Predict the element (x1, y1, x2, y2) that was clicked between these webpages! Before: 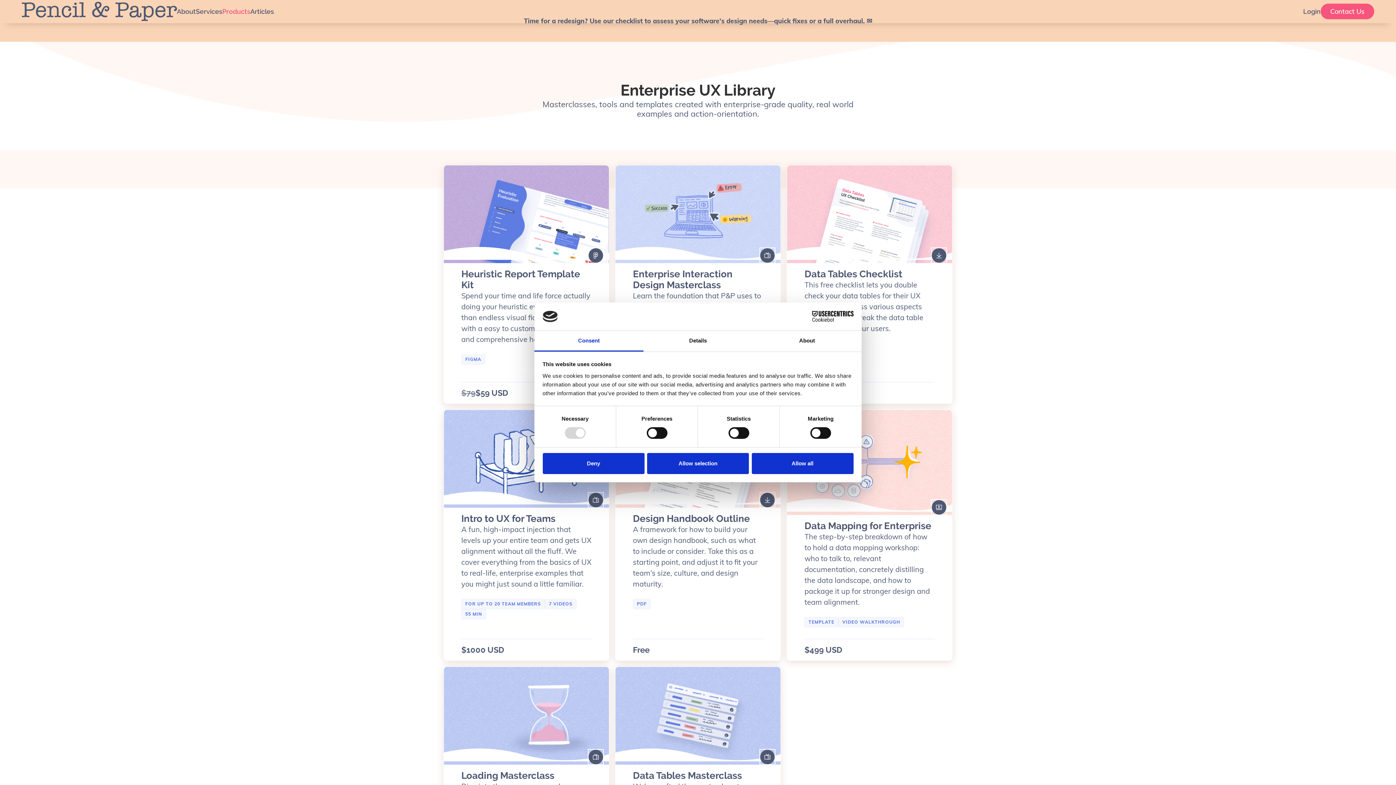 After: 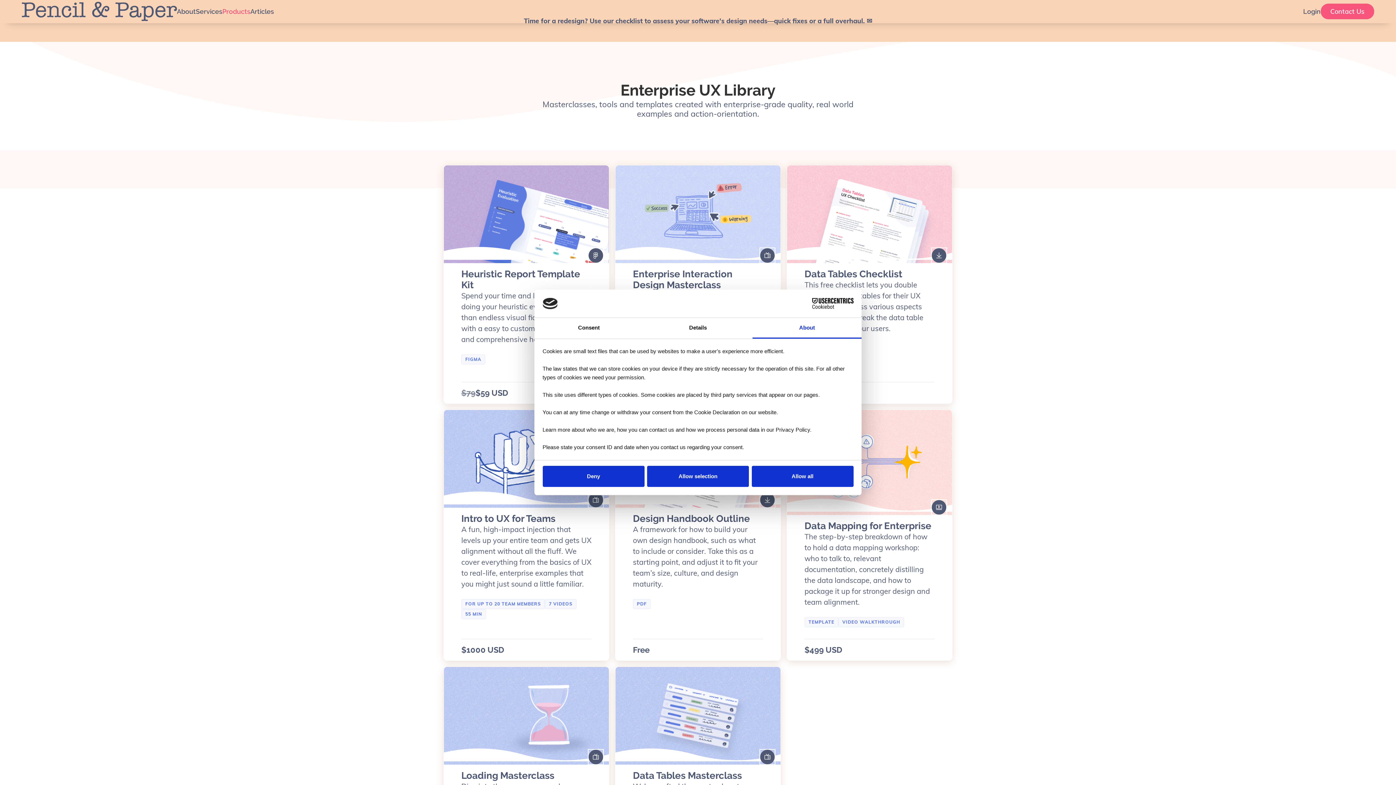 Action: bbox: (752, 331, 861, 351) label: About